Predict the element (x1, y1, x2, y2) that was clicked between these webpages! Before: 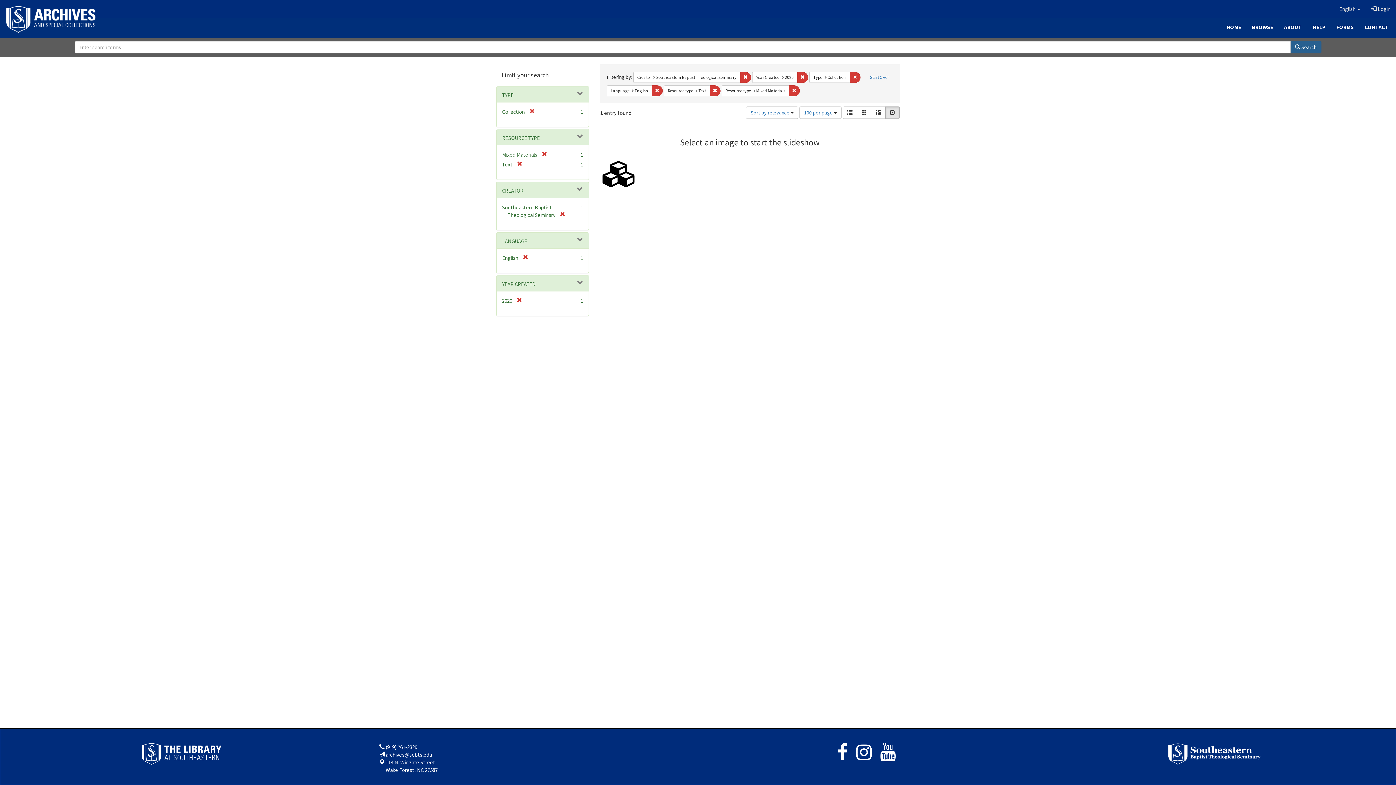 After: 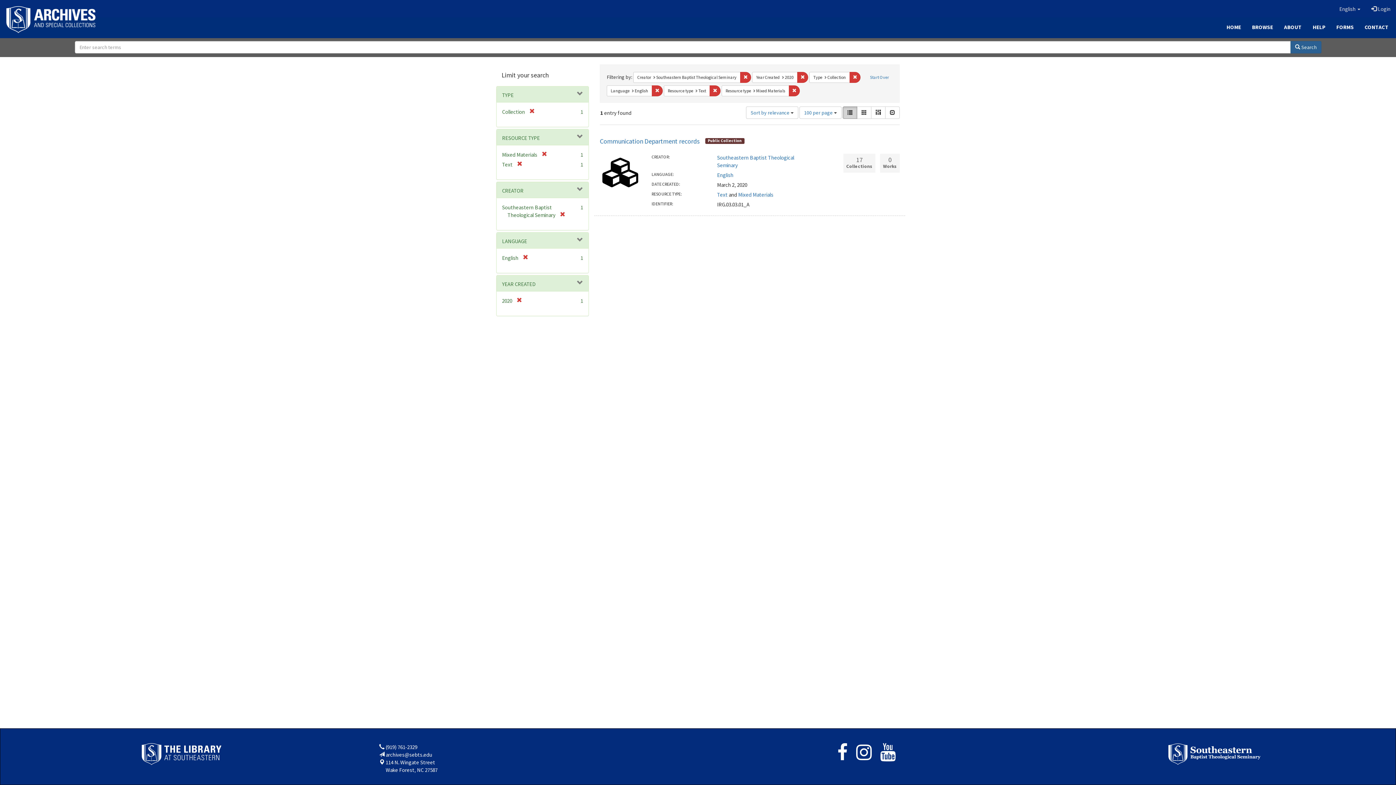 Action: label: List bbox: (842, 106, 857, 118)